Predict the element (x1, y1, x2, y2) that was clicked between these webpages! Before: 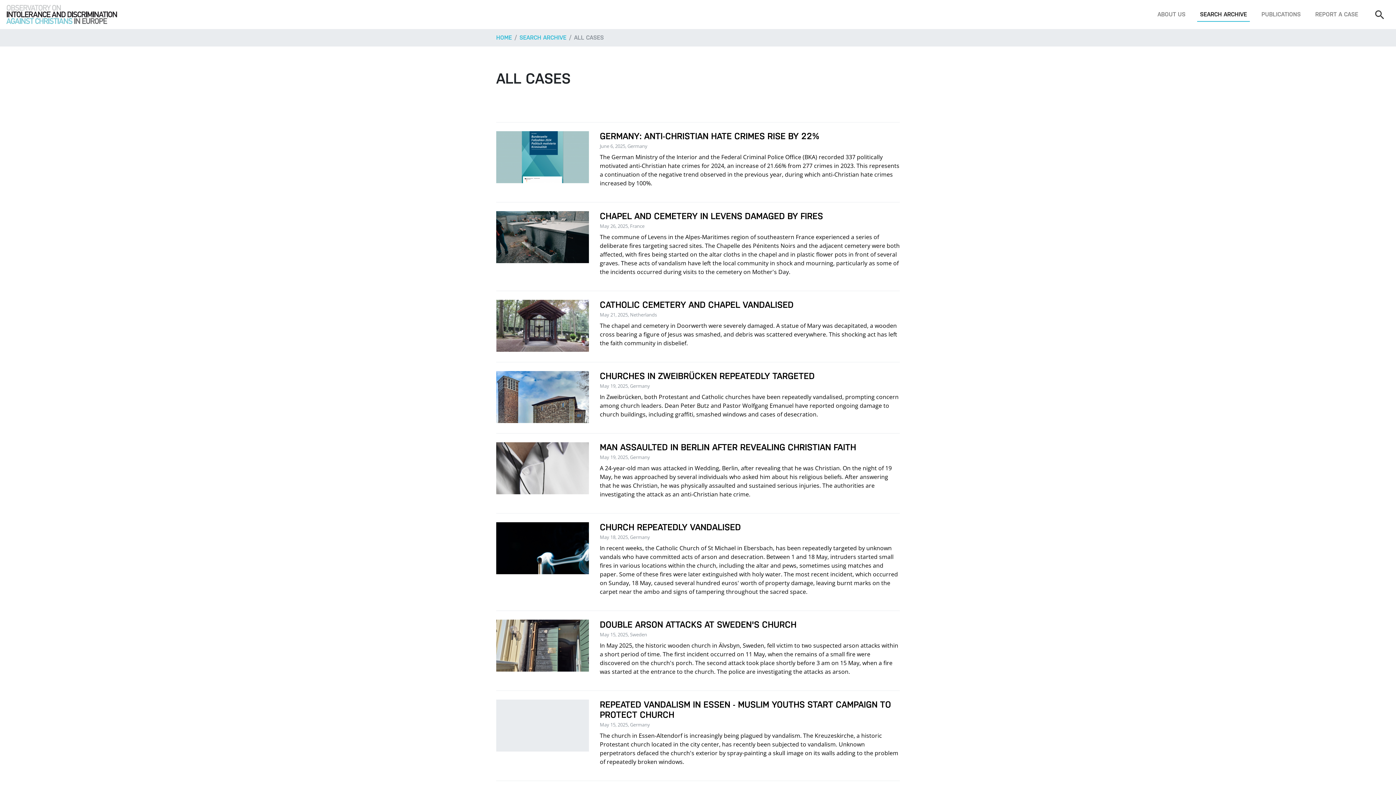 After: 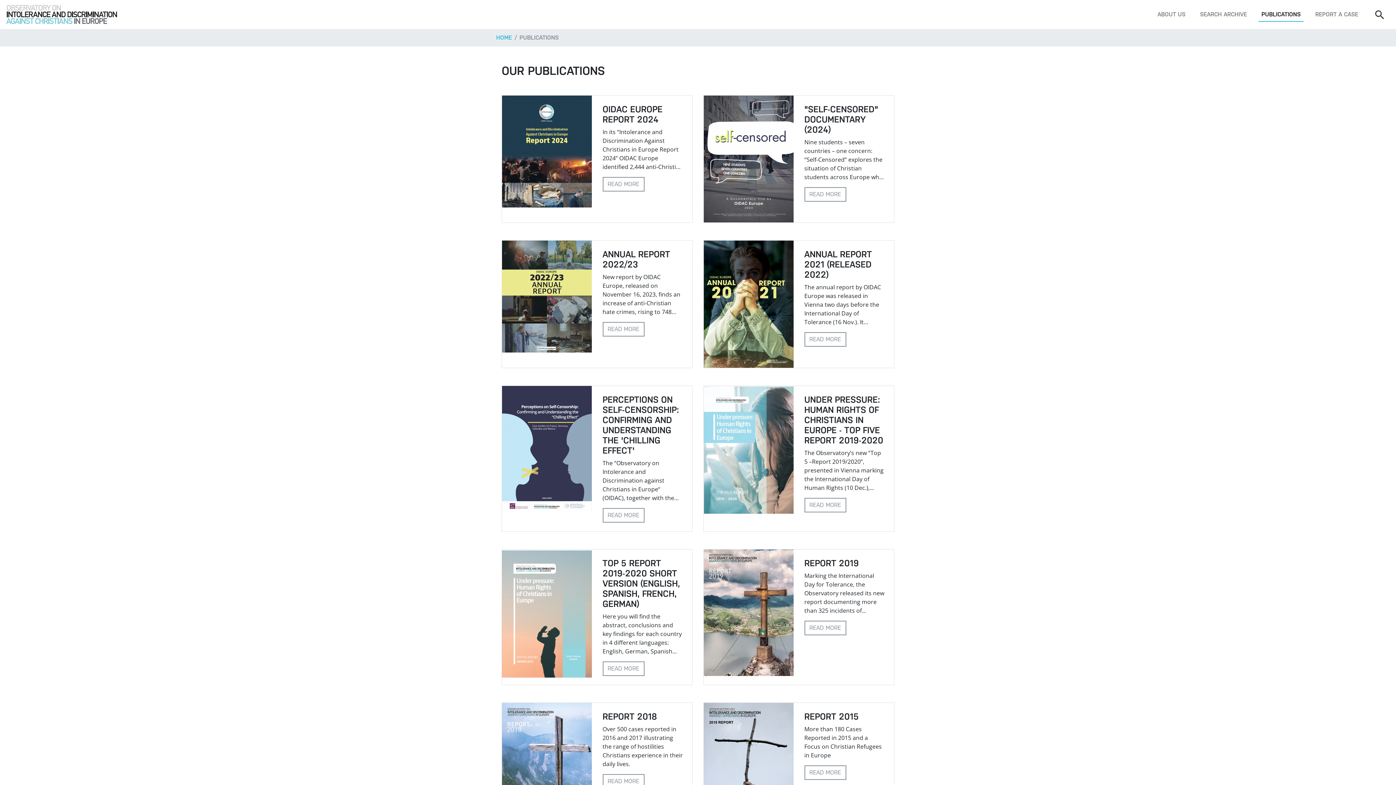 Action: label: PUBLICATIONS bbox: (1258, 7, 1304, 21)